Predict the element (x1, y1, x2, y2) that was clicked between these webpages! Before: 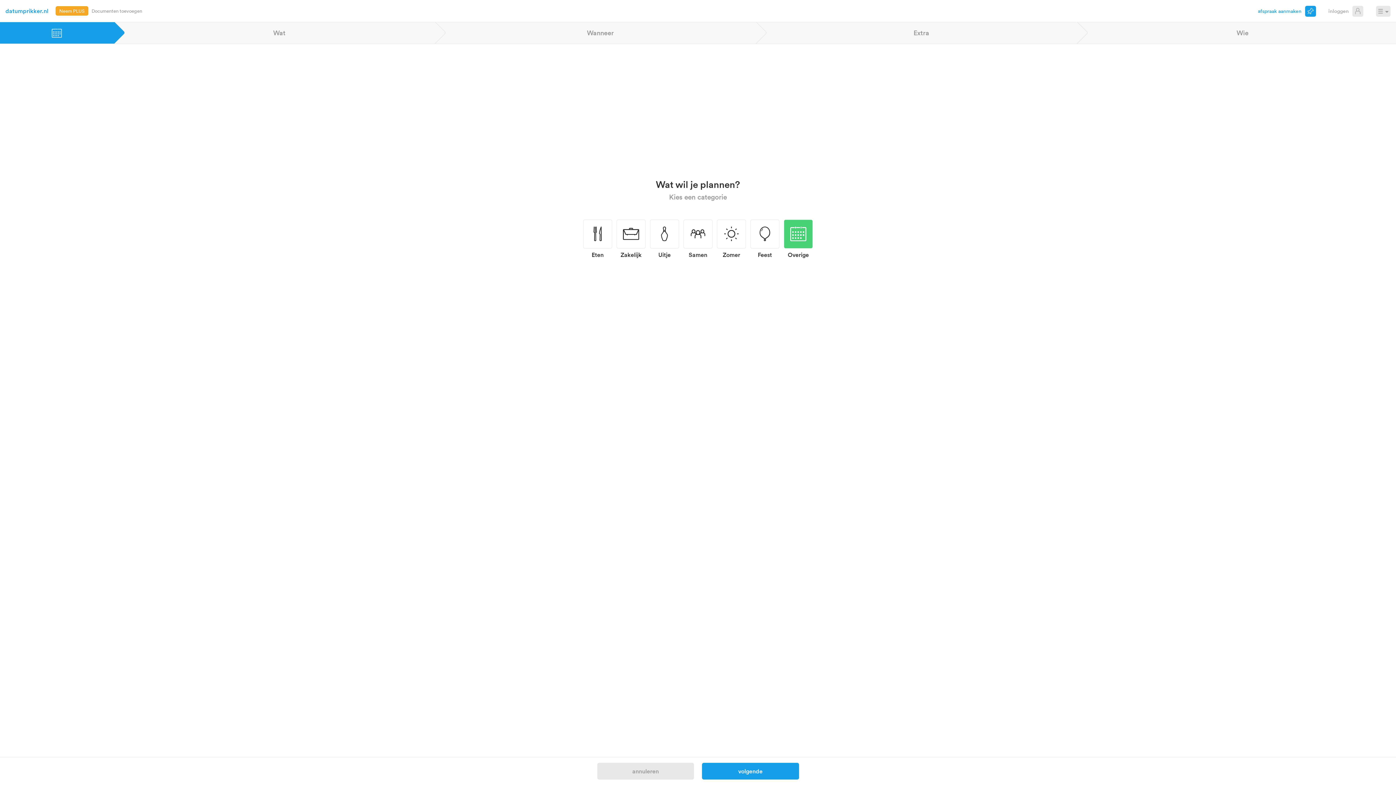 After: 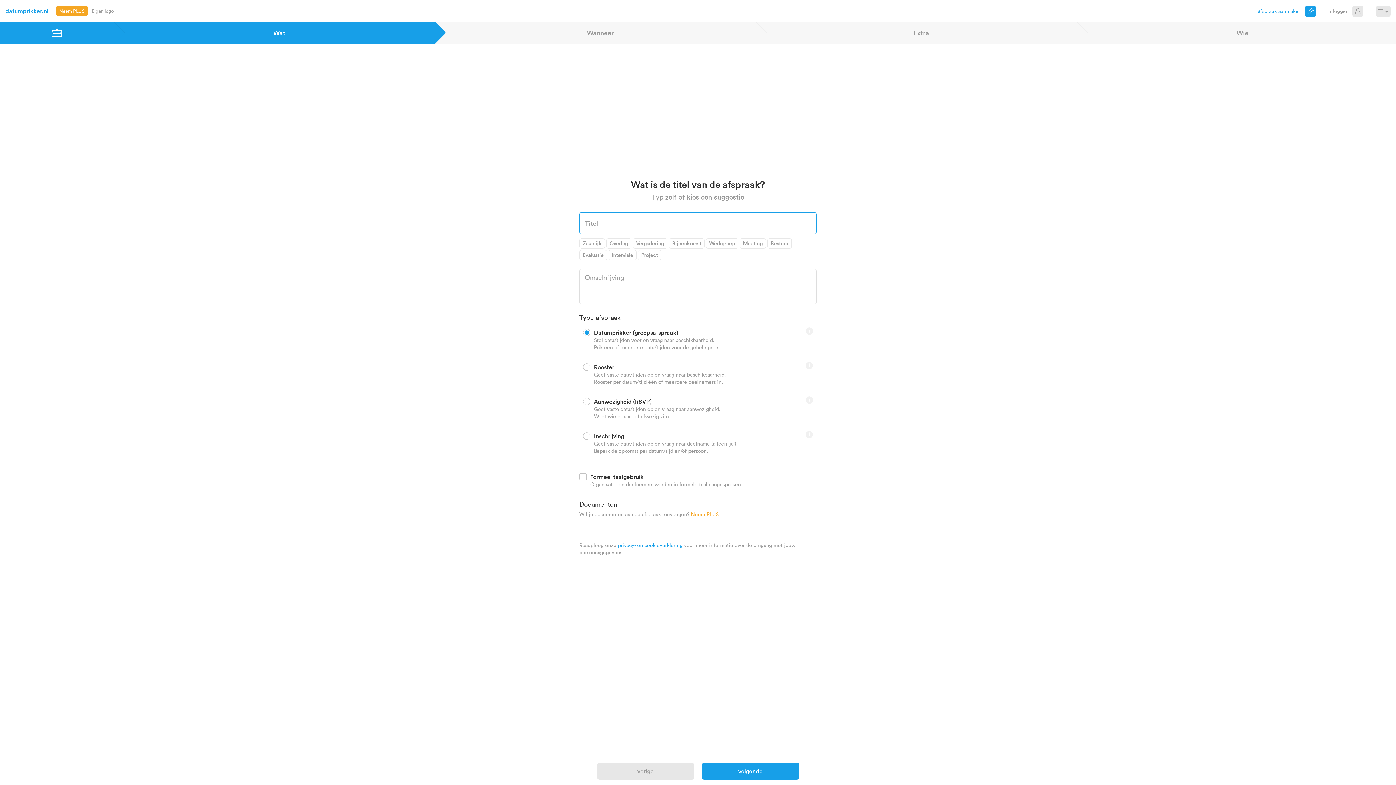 Action: bbox: (616, 217, 645, 259) label:  💼
Zakelijk